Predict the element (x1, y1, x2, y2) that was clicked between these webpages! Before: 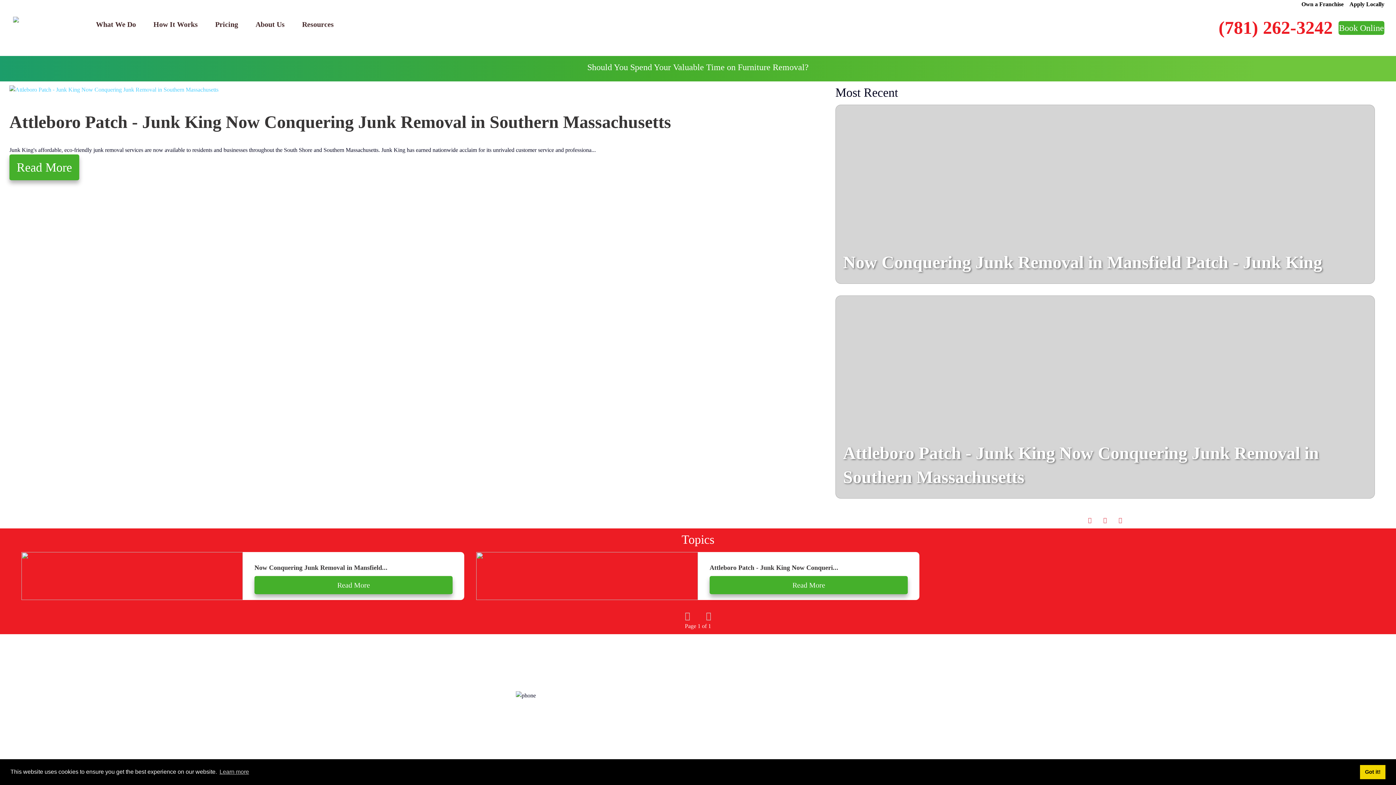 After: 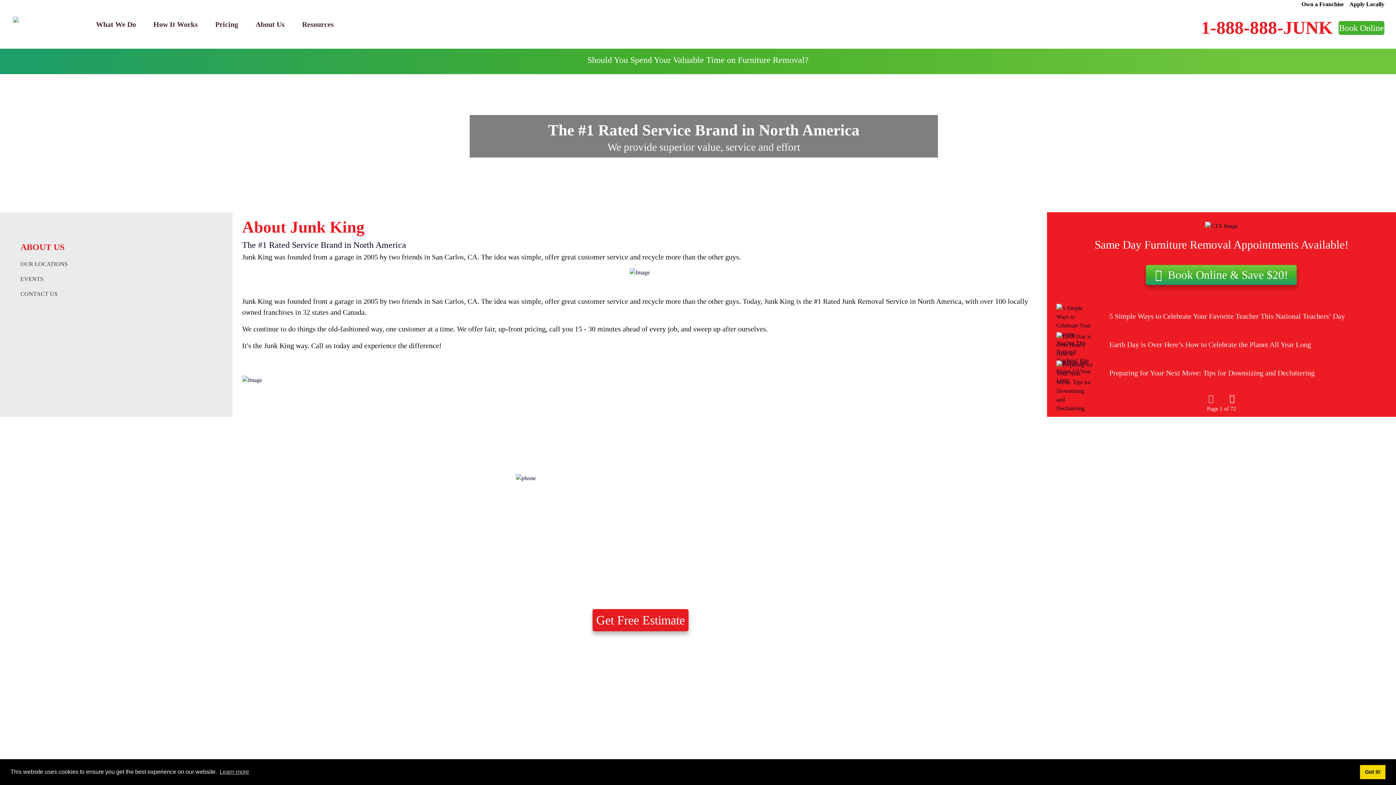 Action: bbox: (246, 13, 293, 35) label: About Us